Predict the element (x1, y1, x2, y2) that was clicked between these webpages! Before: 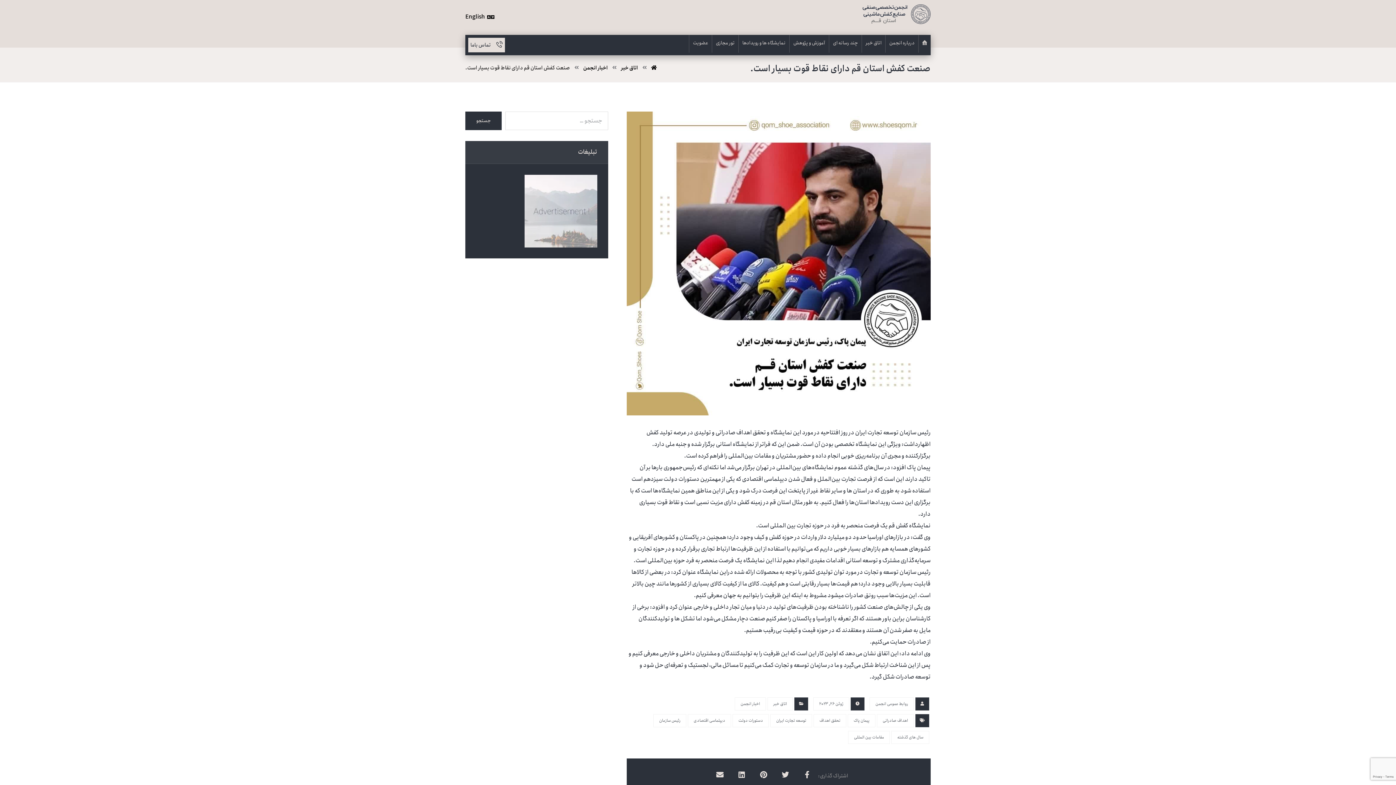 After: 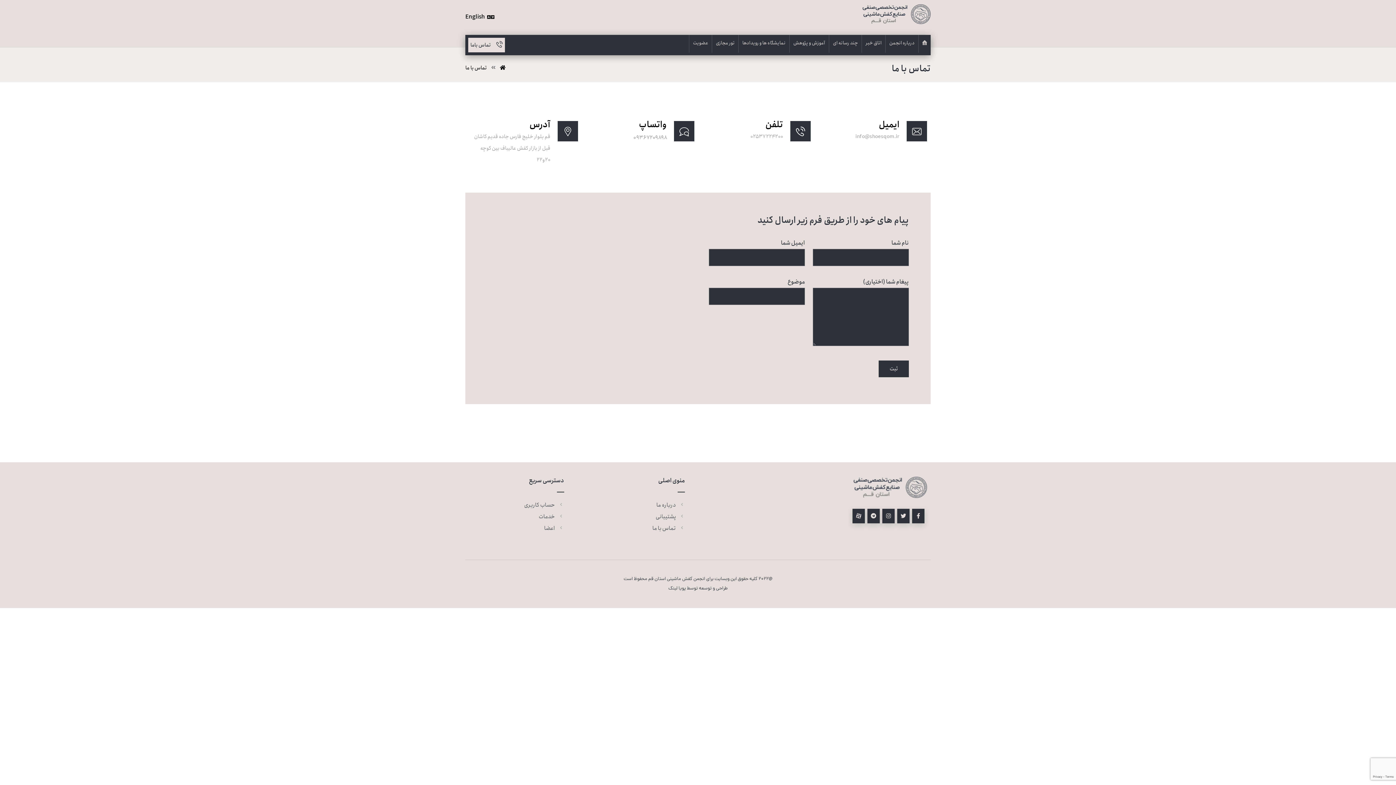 Action: label: تماس باما bbox: (468, 37, 505, 52)